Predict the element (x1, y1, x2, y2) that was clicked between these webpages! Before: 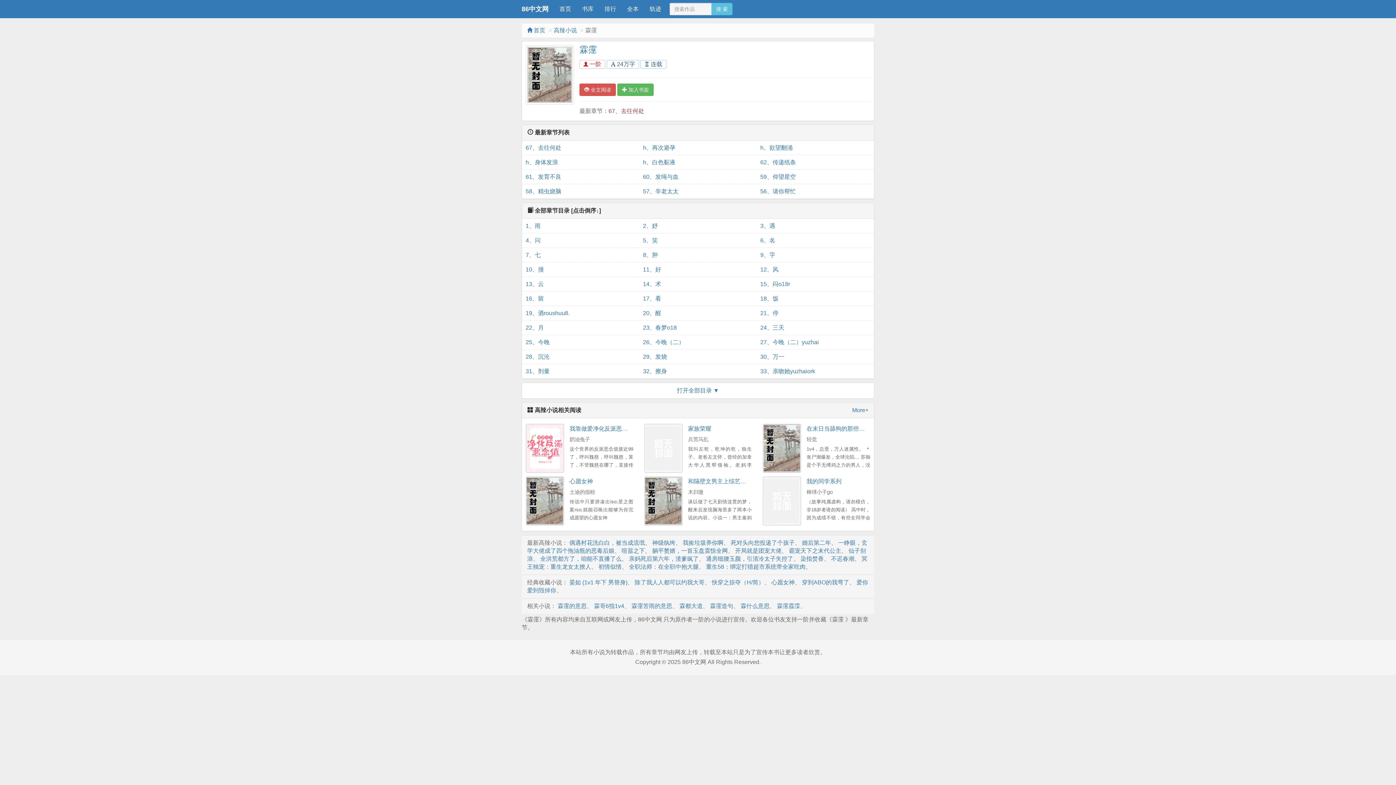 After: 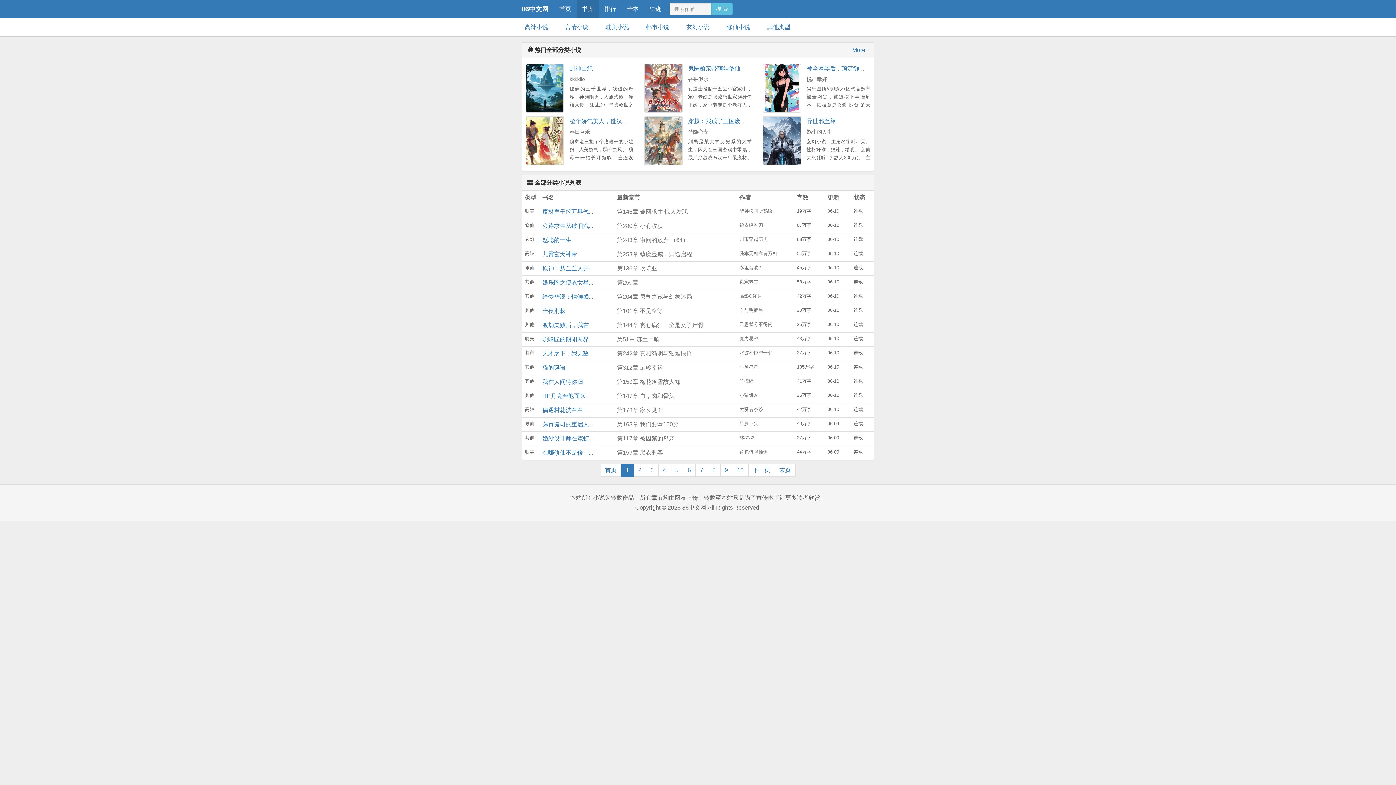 Action: label: 书库 bbox: (576, 0, 599, 18)